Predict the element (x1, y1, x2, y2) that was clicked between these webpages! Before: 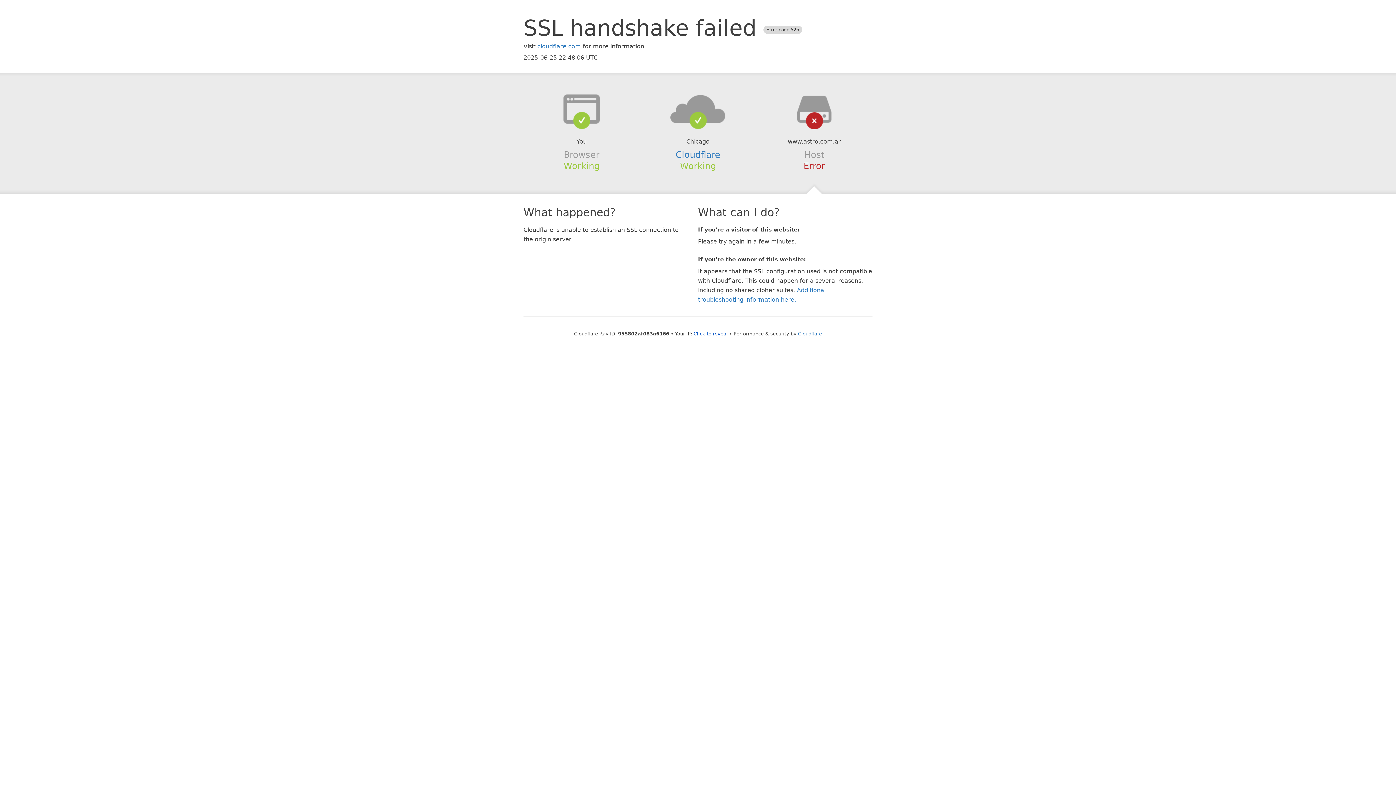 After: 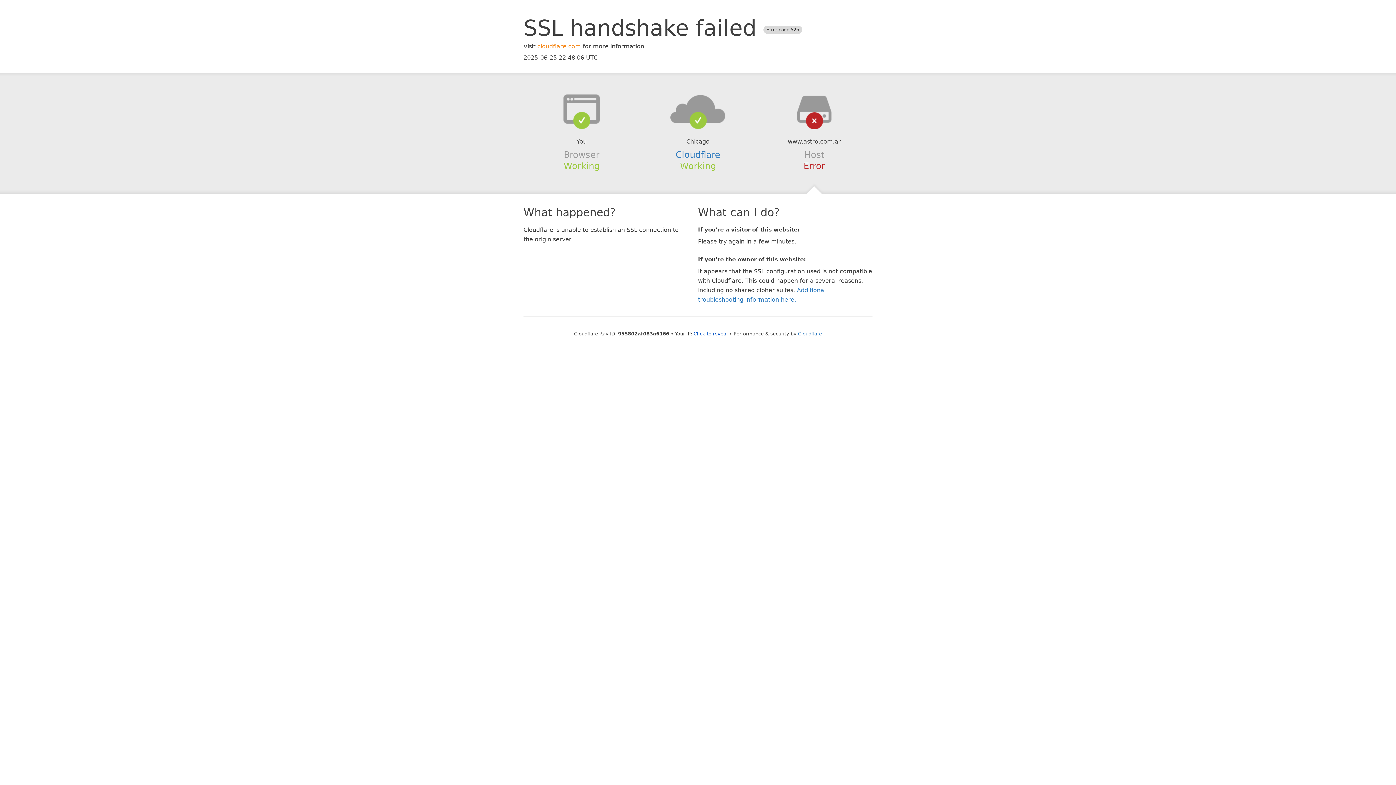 Action: label: cloudflare.com bbox: (537, 42, 581, 49)